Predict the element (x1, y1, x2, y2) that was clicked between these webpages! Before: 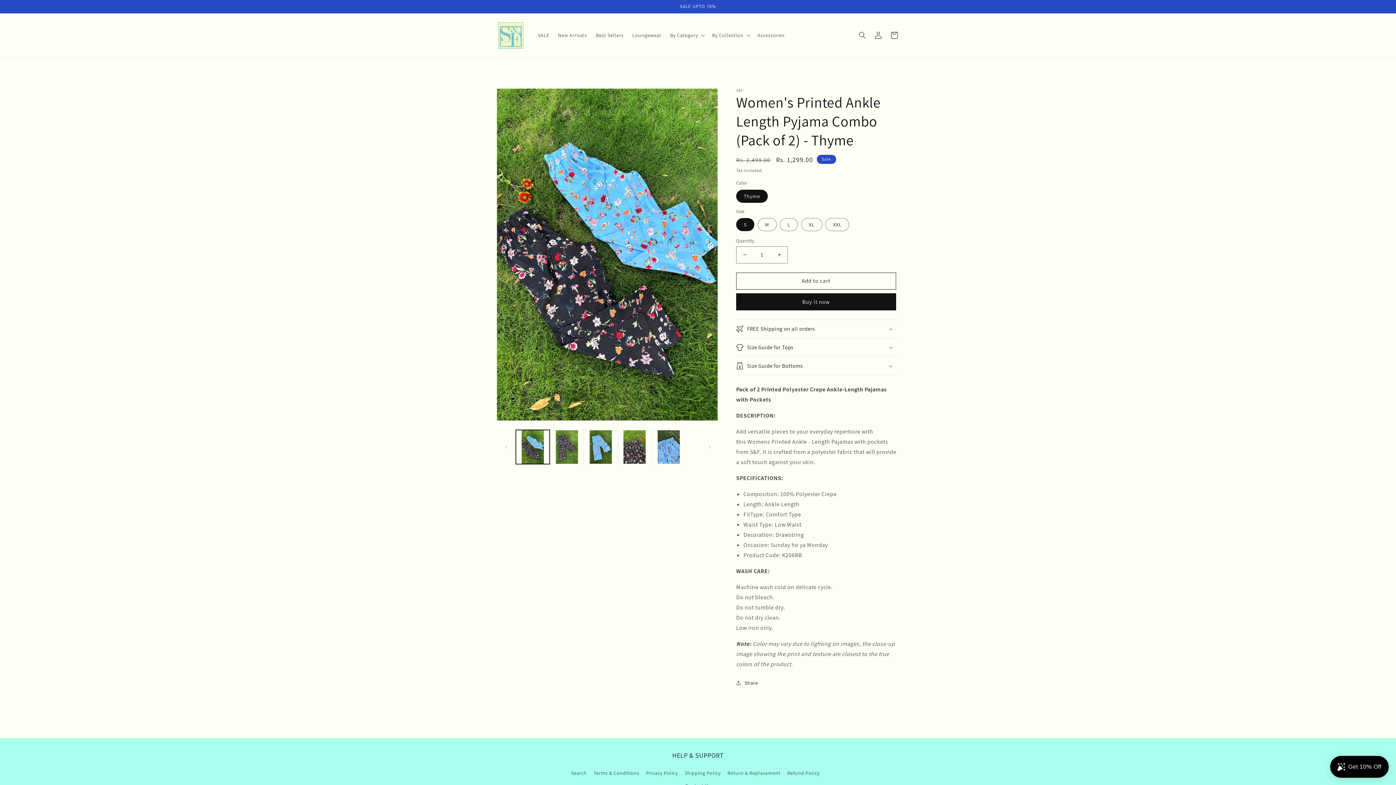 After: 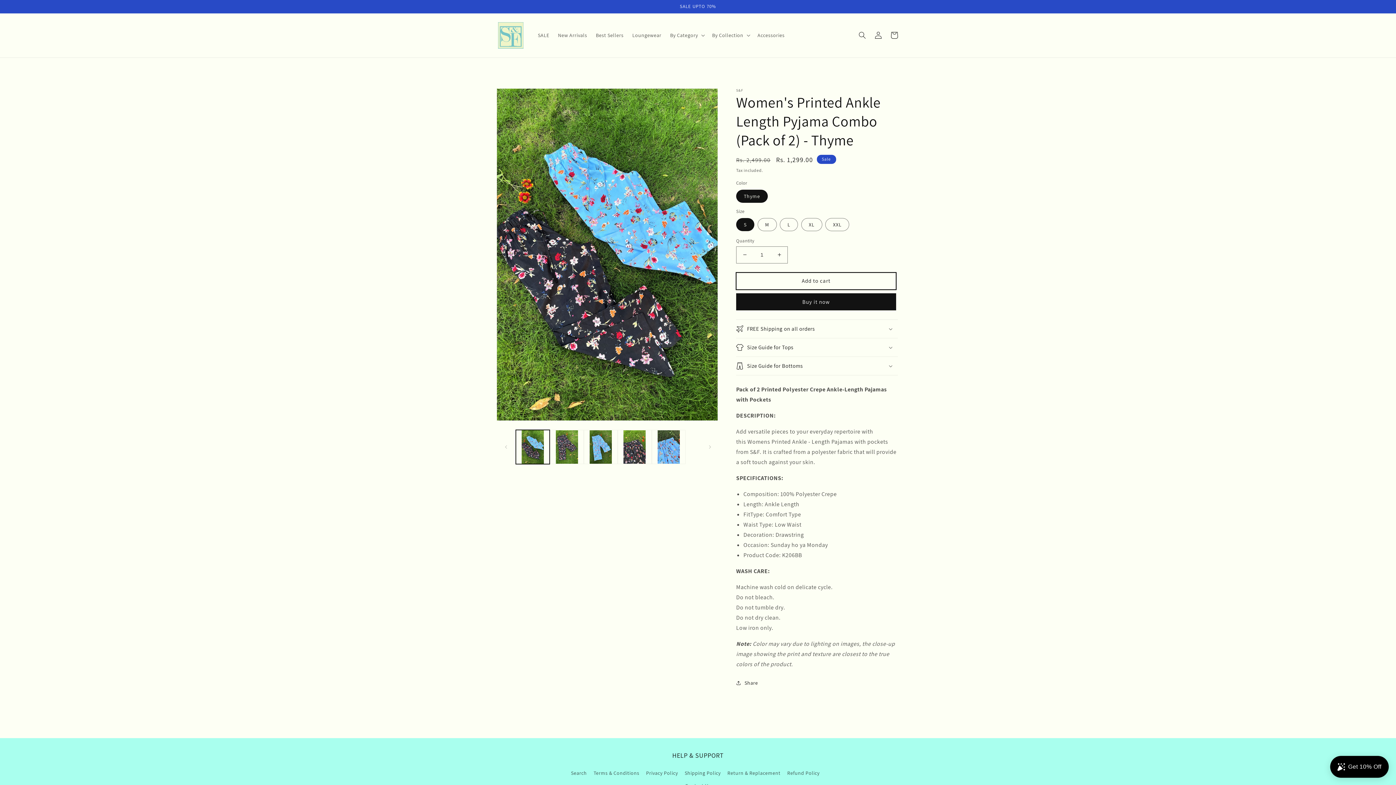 Action: bbox: (736, 272, 896, 289) label: Add to cart